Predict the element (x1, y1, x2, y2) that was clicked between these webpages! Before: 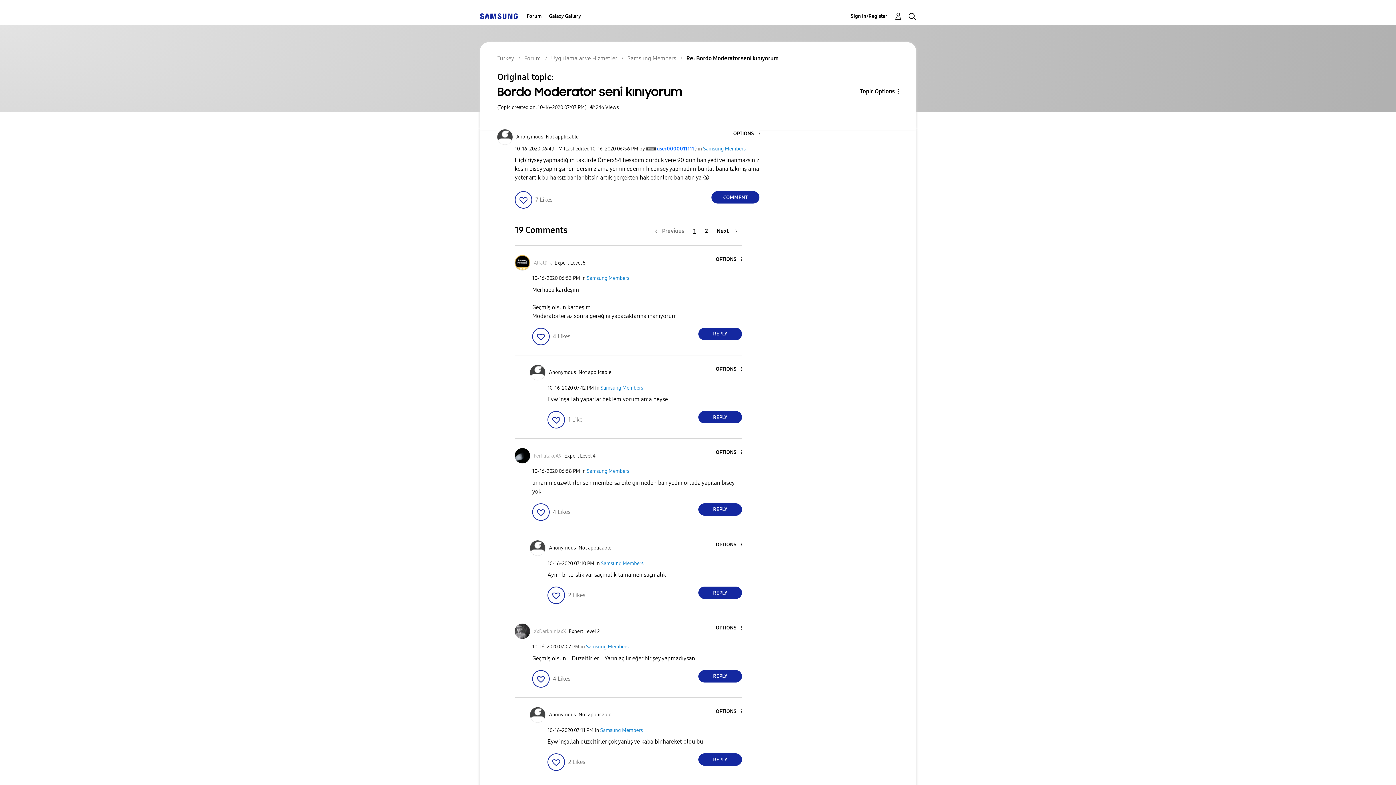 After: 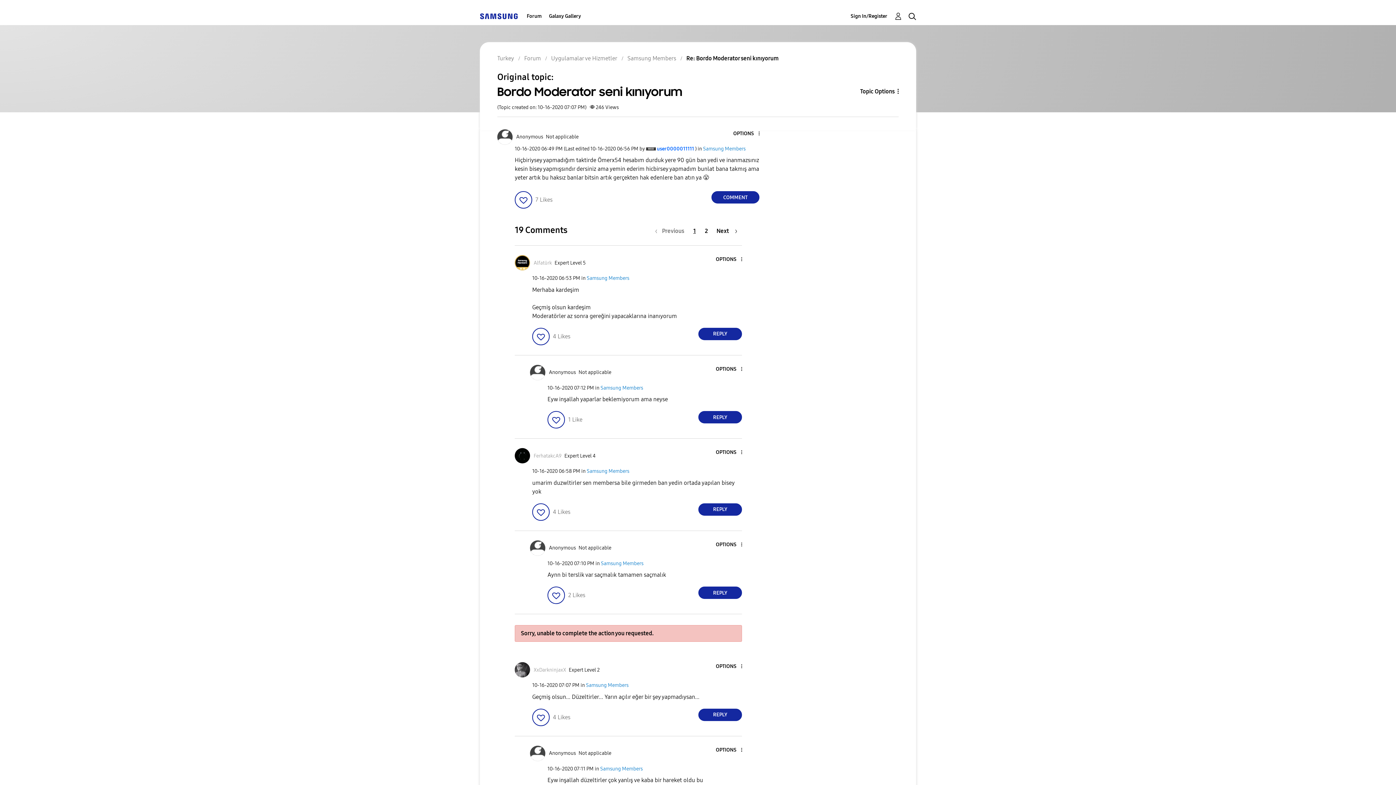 Action: bbox: (532, 670, 549, 687) label: Click here to give likes to this post.